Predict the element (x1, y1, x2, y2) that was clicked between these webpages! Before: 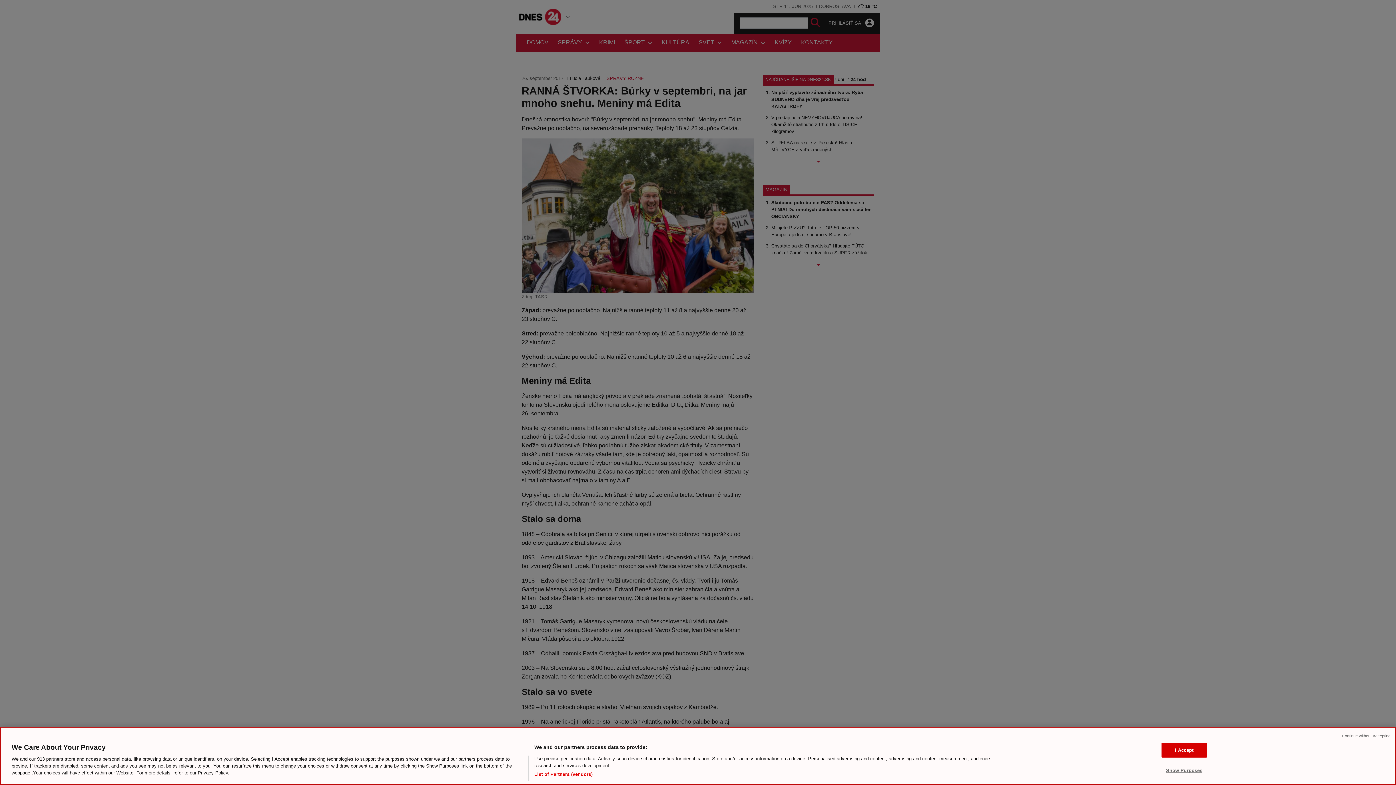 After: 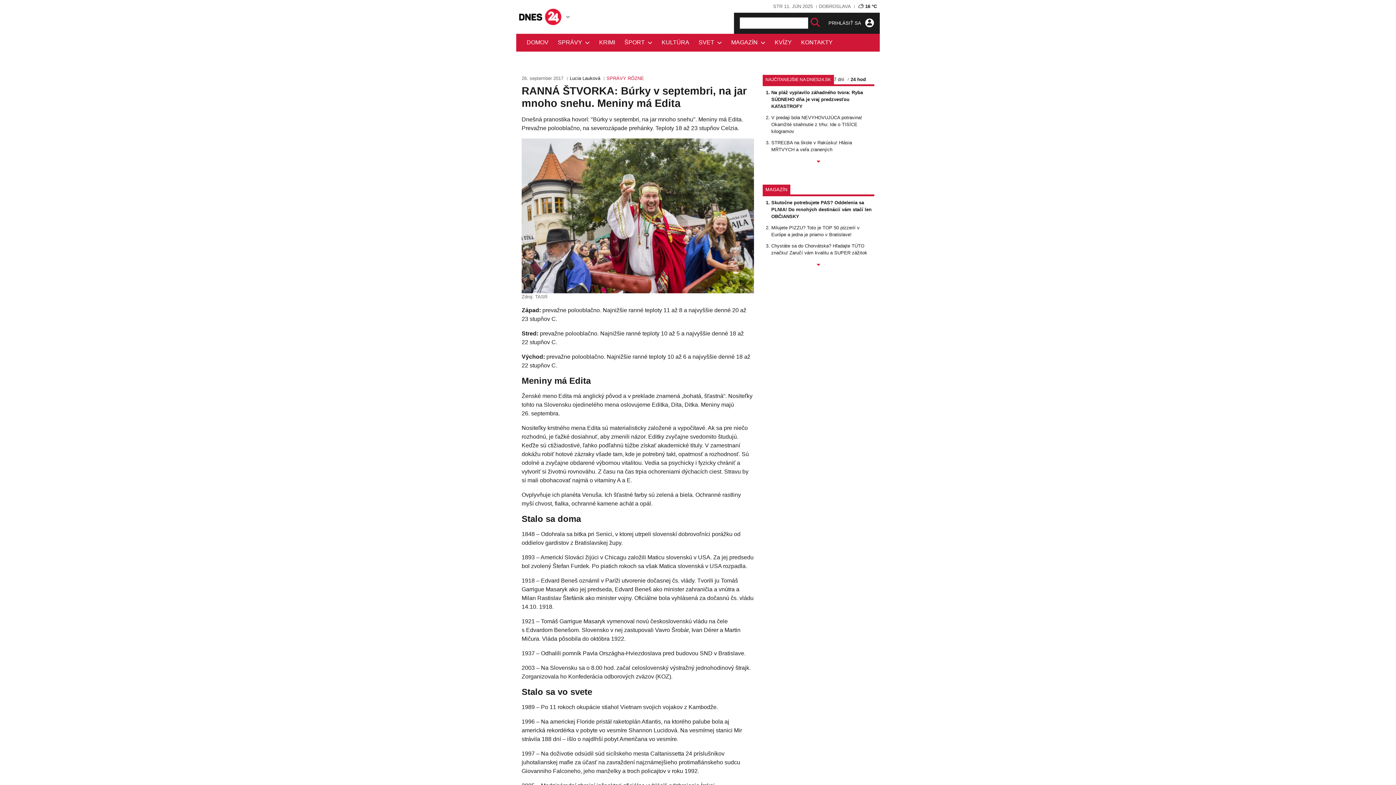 Action: bbox: (1161, 742, 1207, 757) label: I Accept